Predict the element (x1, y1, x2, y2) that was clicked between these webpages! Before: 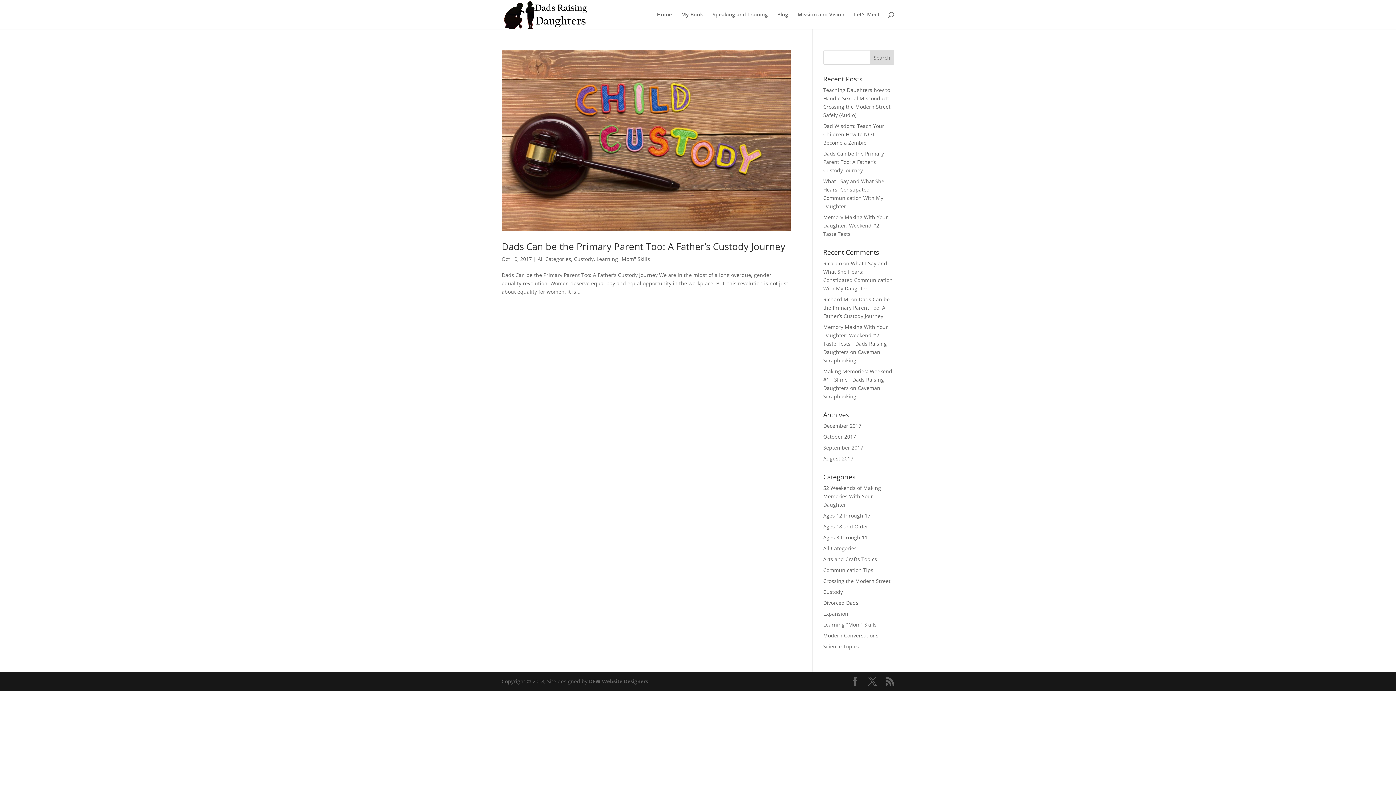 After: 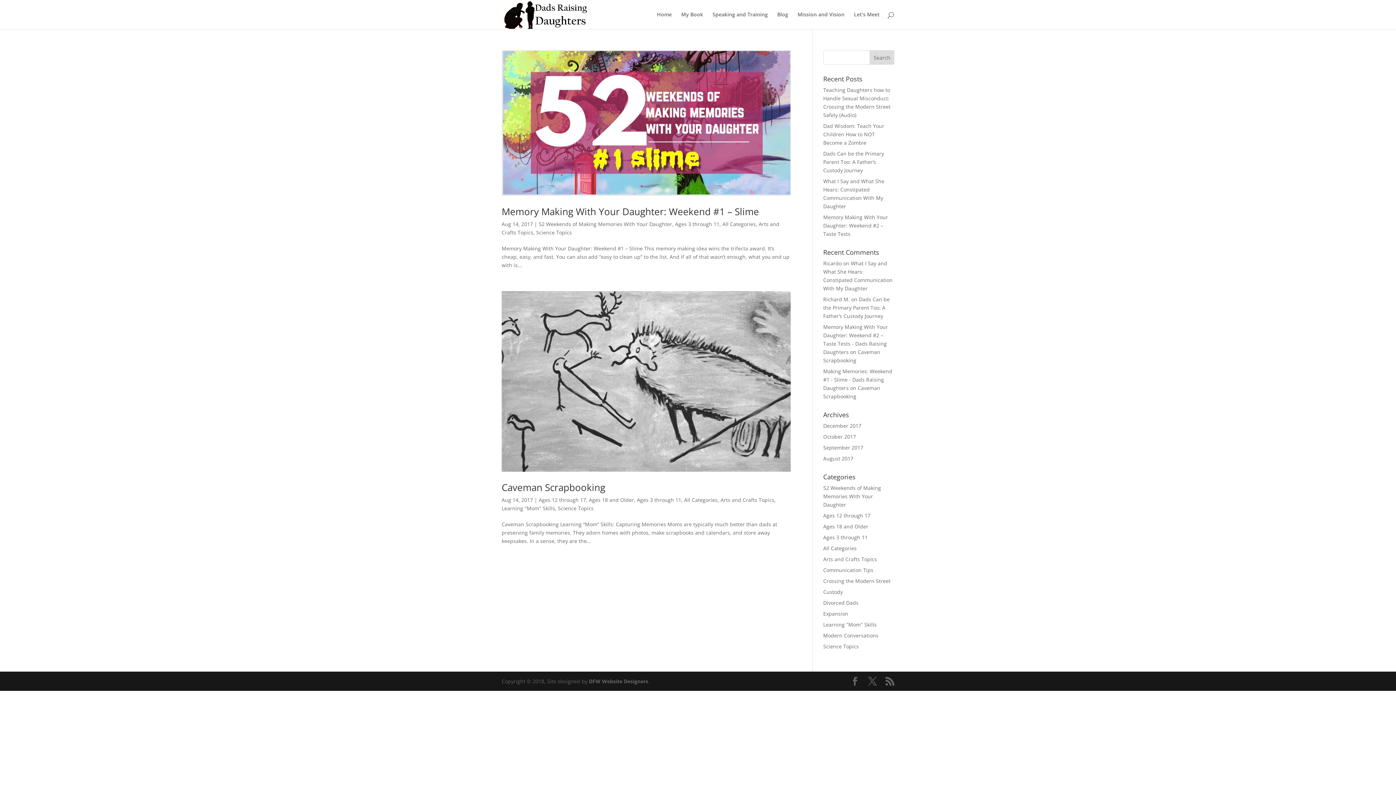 Action: bbox: (823, 643, 859, 650) label: Science Topics